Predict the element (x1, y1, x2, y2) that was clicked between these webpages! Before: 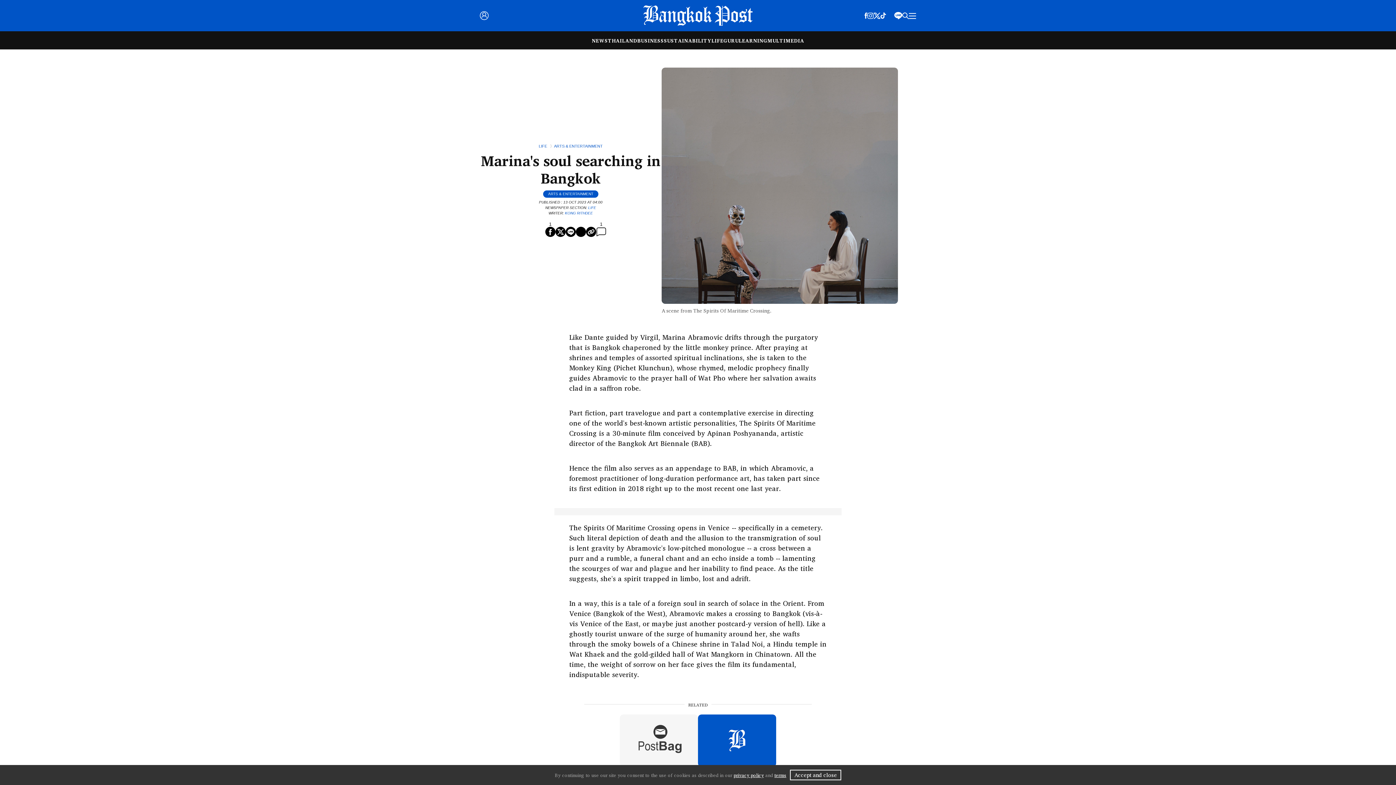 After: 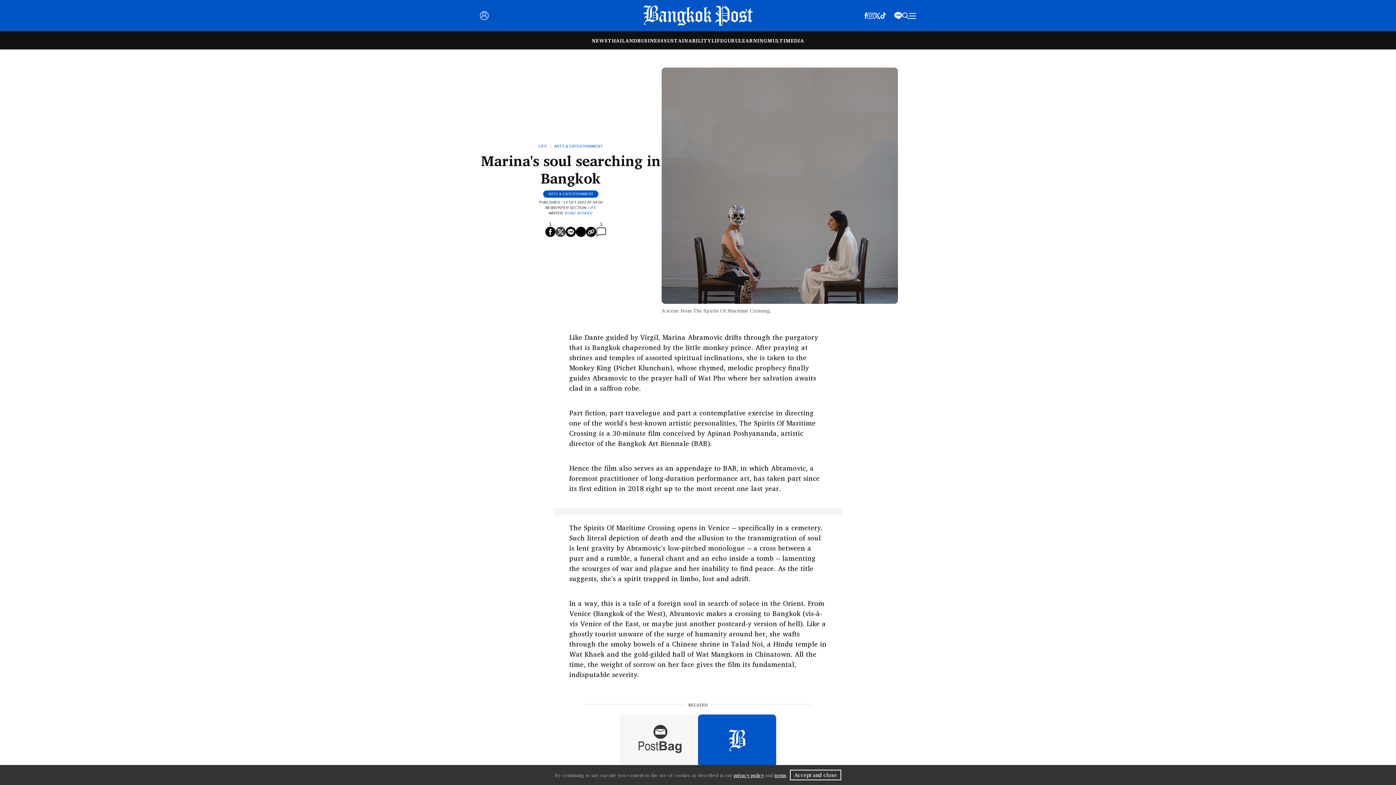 Action: bbox: (555, 226, 565, 237)